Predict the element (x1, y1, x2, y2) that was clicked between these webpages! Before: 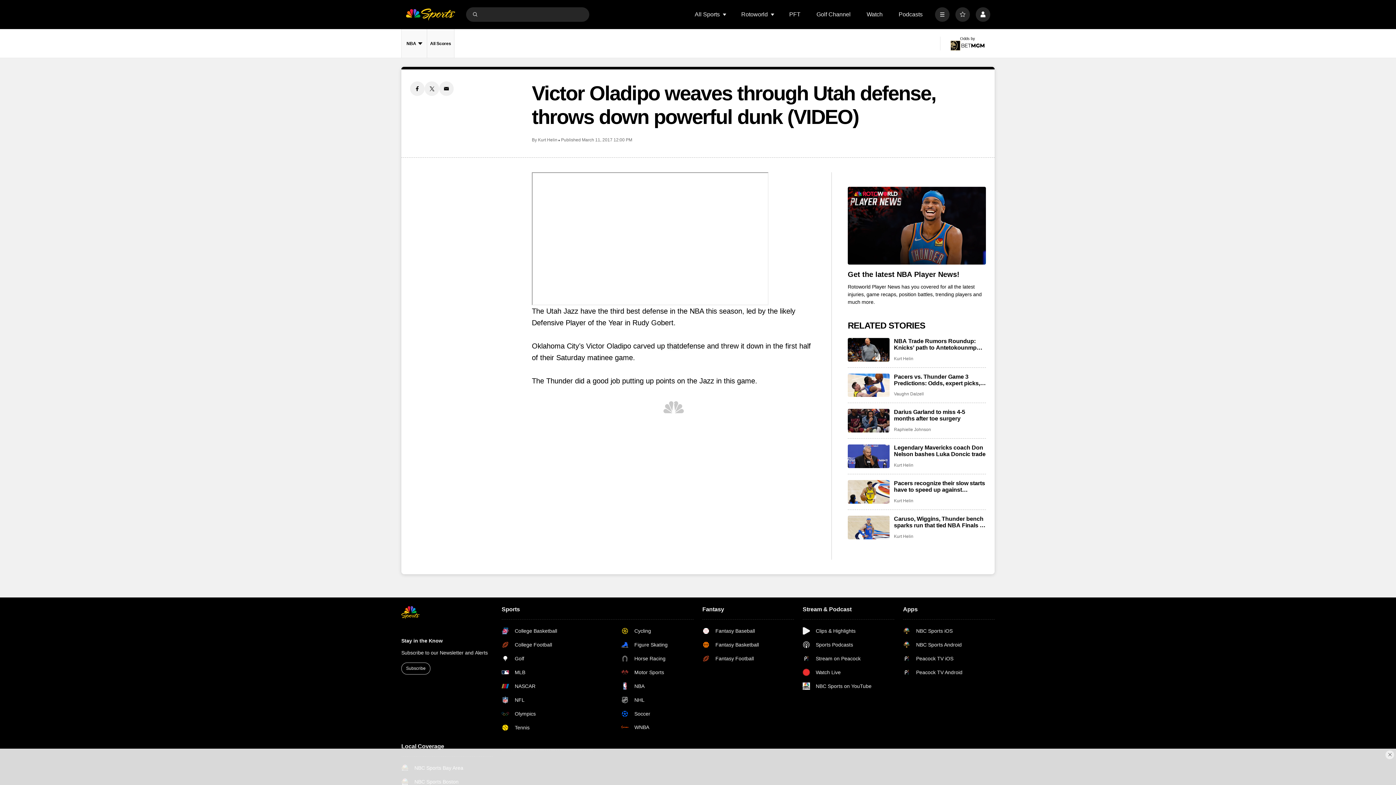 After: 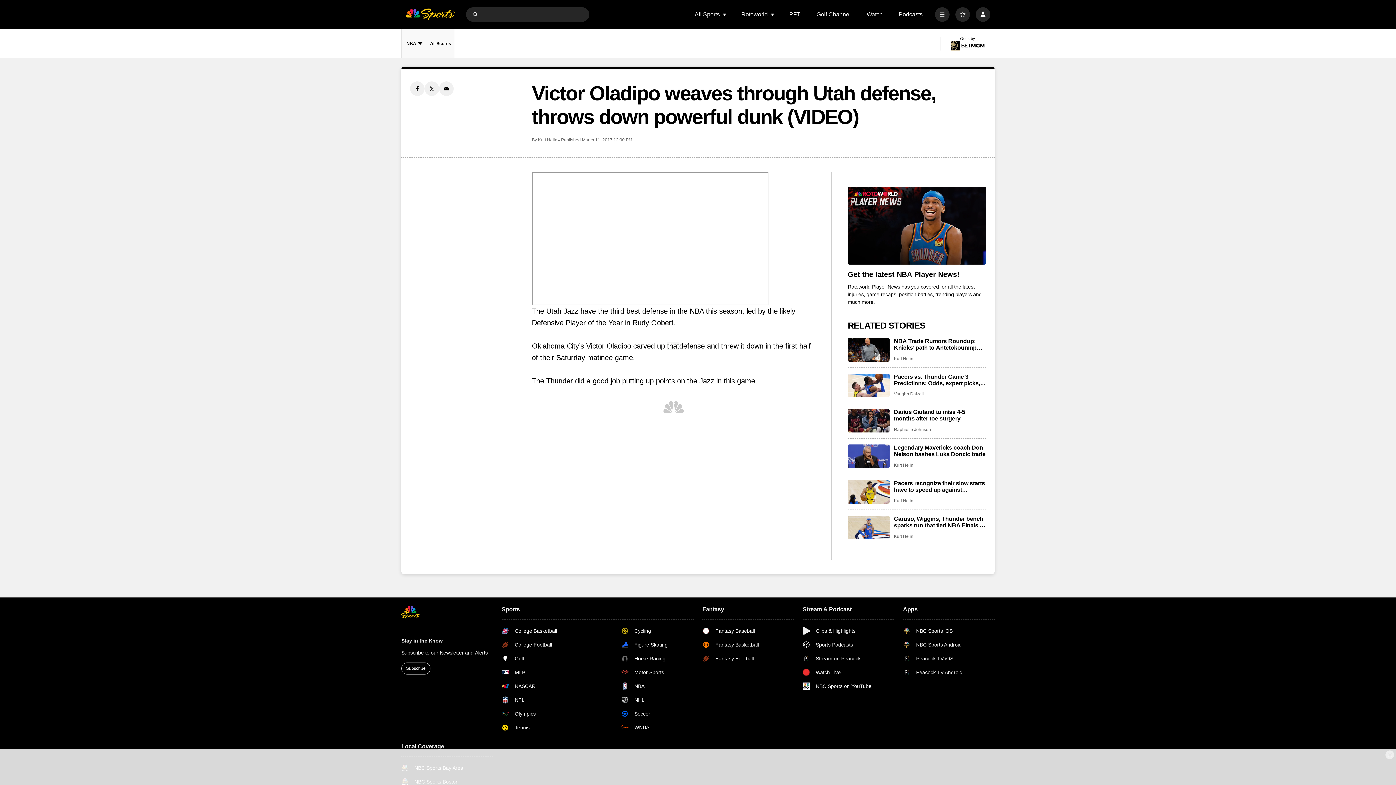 Action: label: Subscribe bbox: (401, 662, 430, 674)